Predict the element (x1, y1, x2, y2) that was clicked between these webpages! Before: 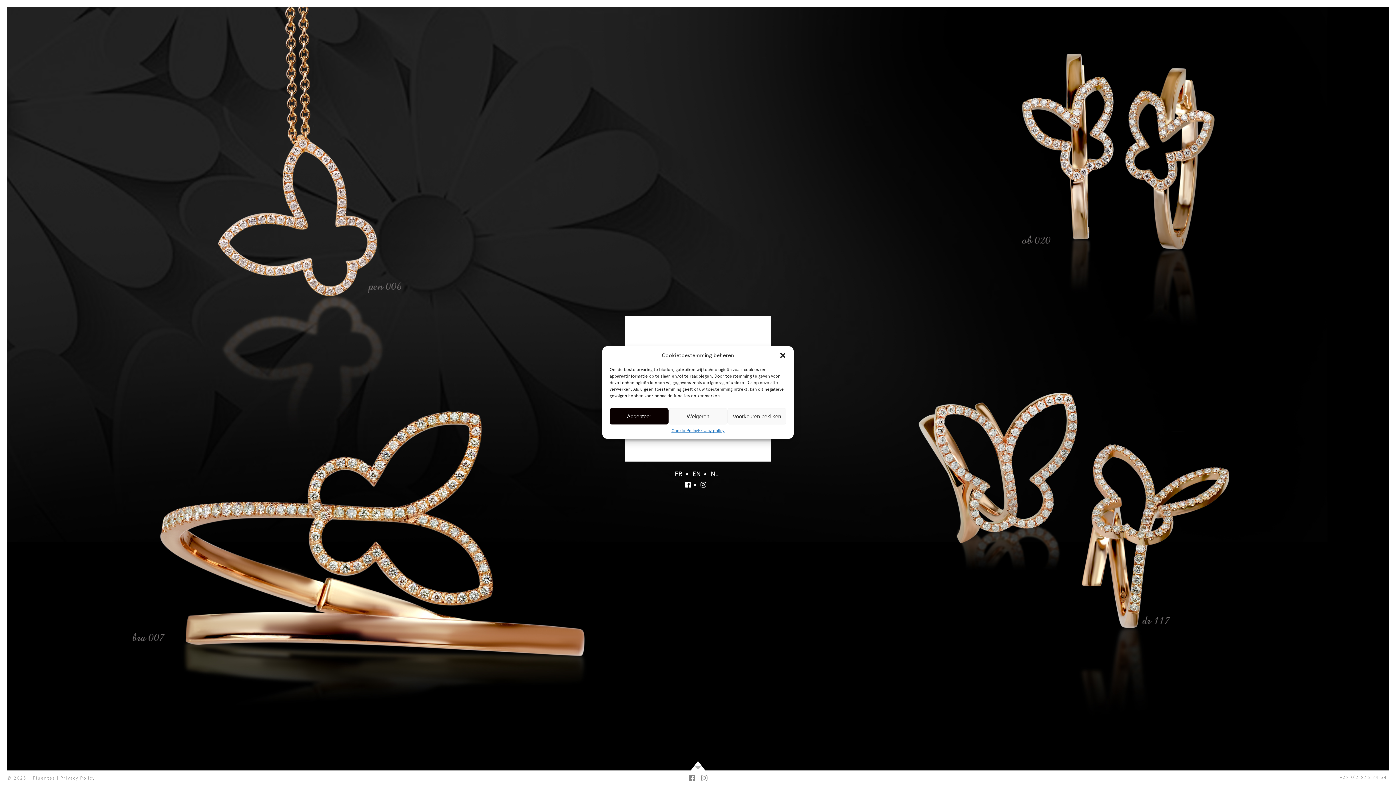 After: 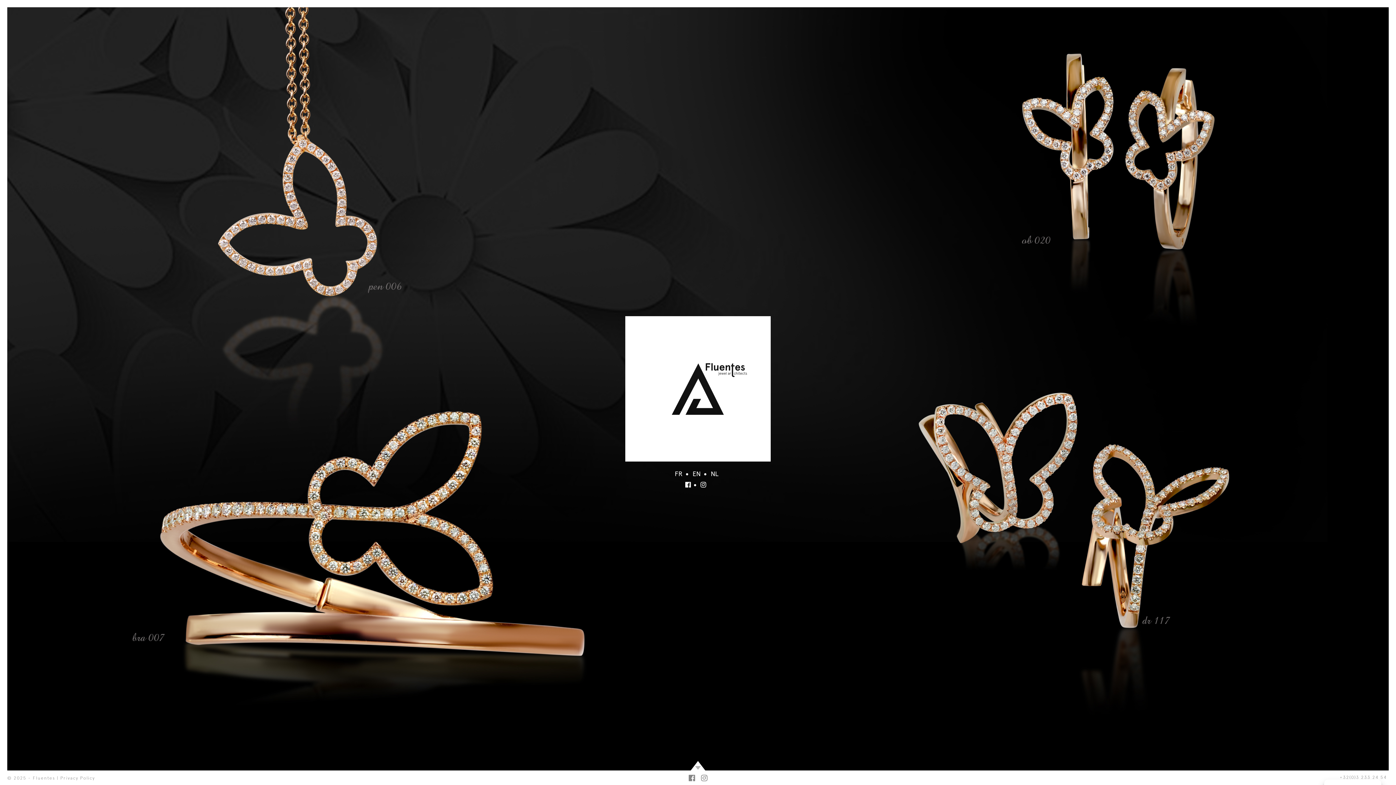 Action: label: Weigeren bbox: (668, 408, 727, 424)